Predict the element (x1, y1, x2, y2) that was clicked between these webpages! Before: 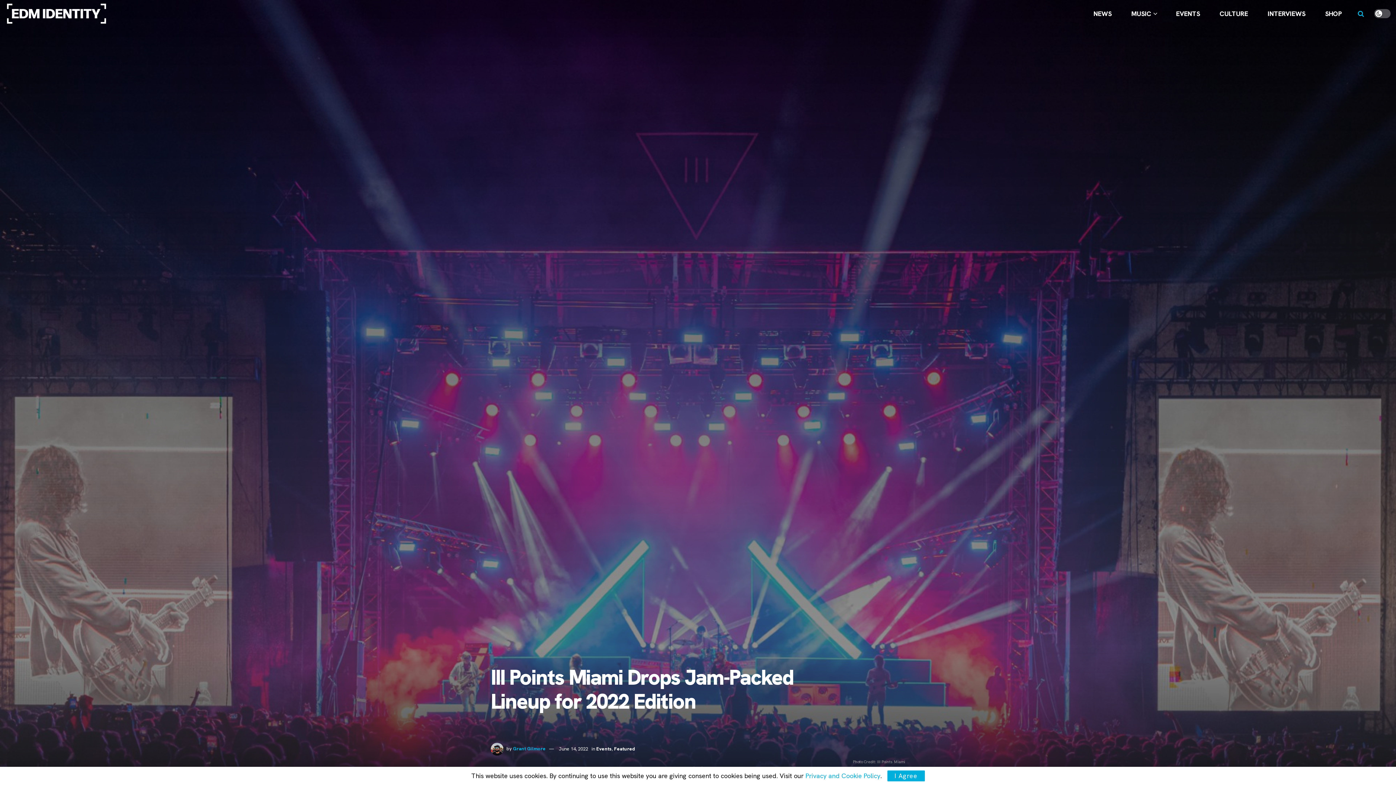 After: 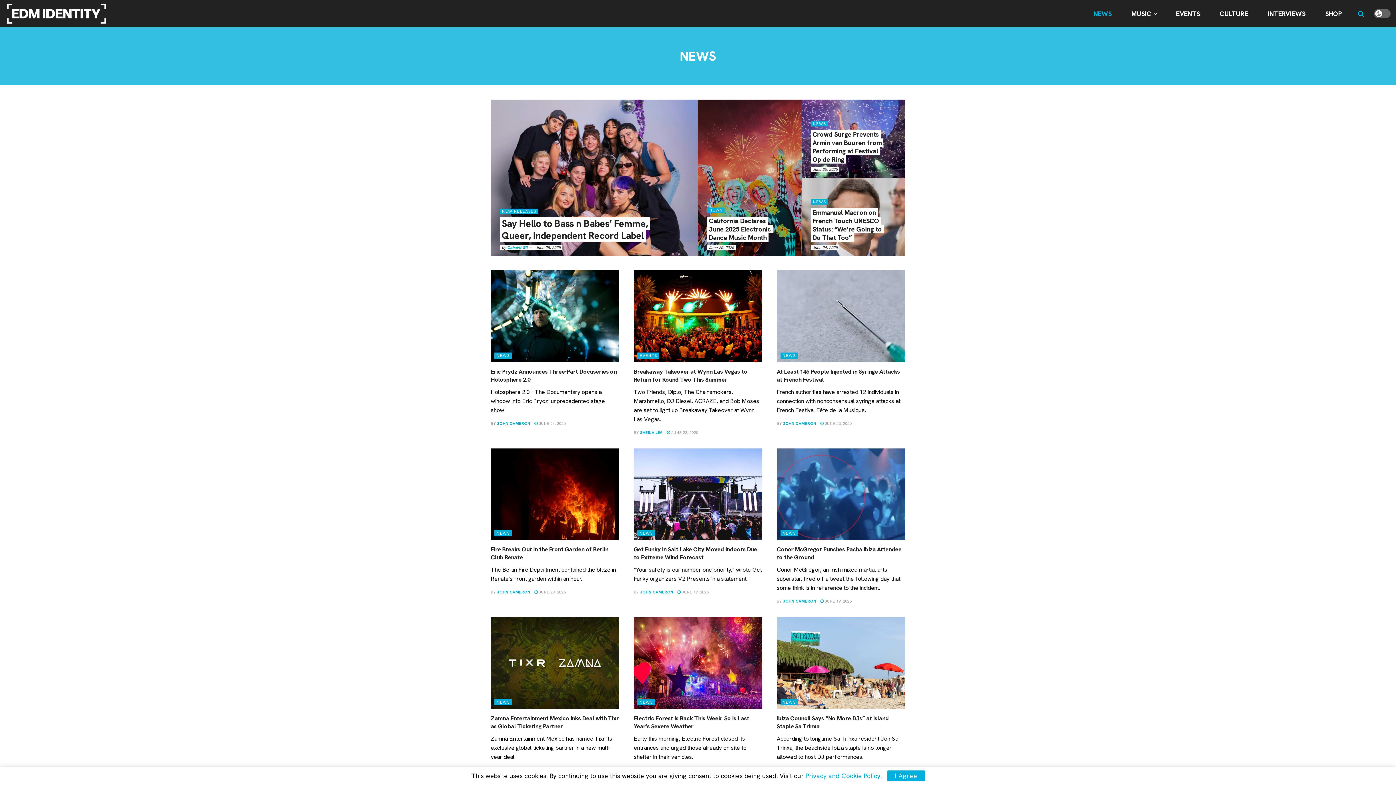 Action: bbox: (1088, 4, 1117, 22) label: NEWS